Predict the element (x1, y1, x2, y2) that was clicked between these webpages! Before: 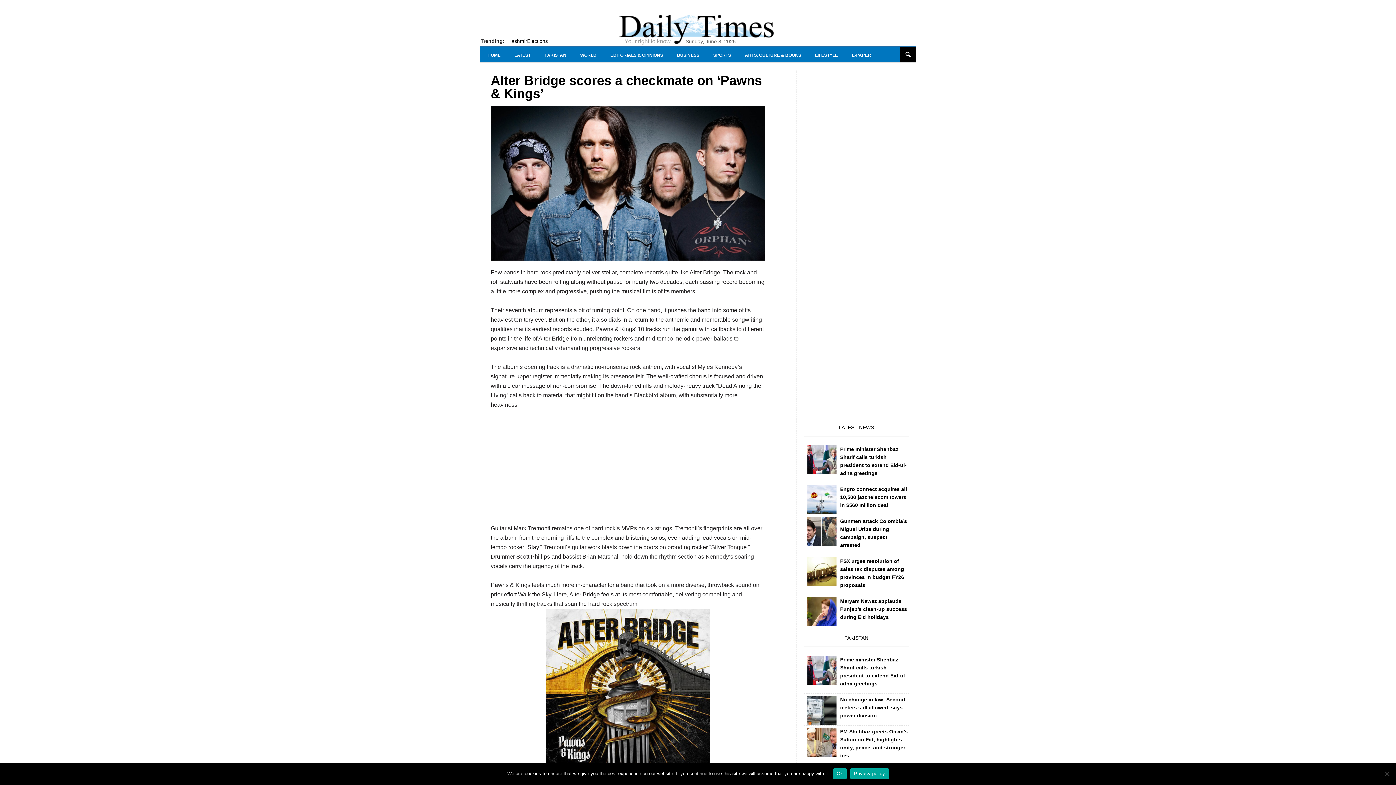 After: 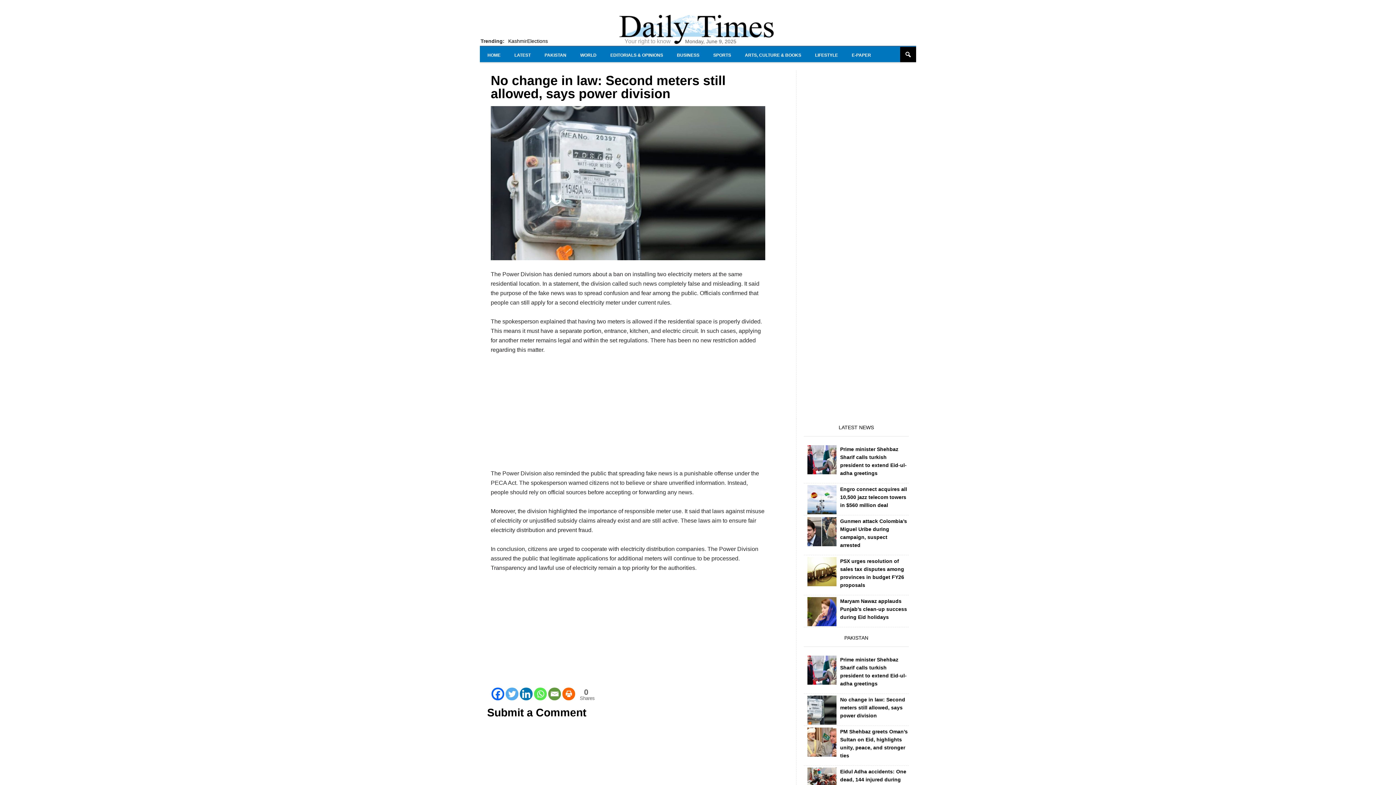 Action: bbox: (807, 696, 836, 725)